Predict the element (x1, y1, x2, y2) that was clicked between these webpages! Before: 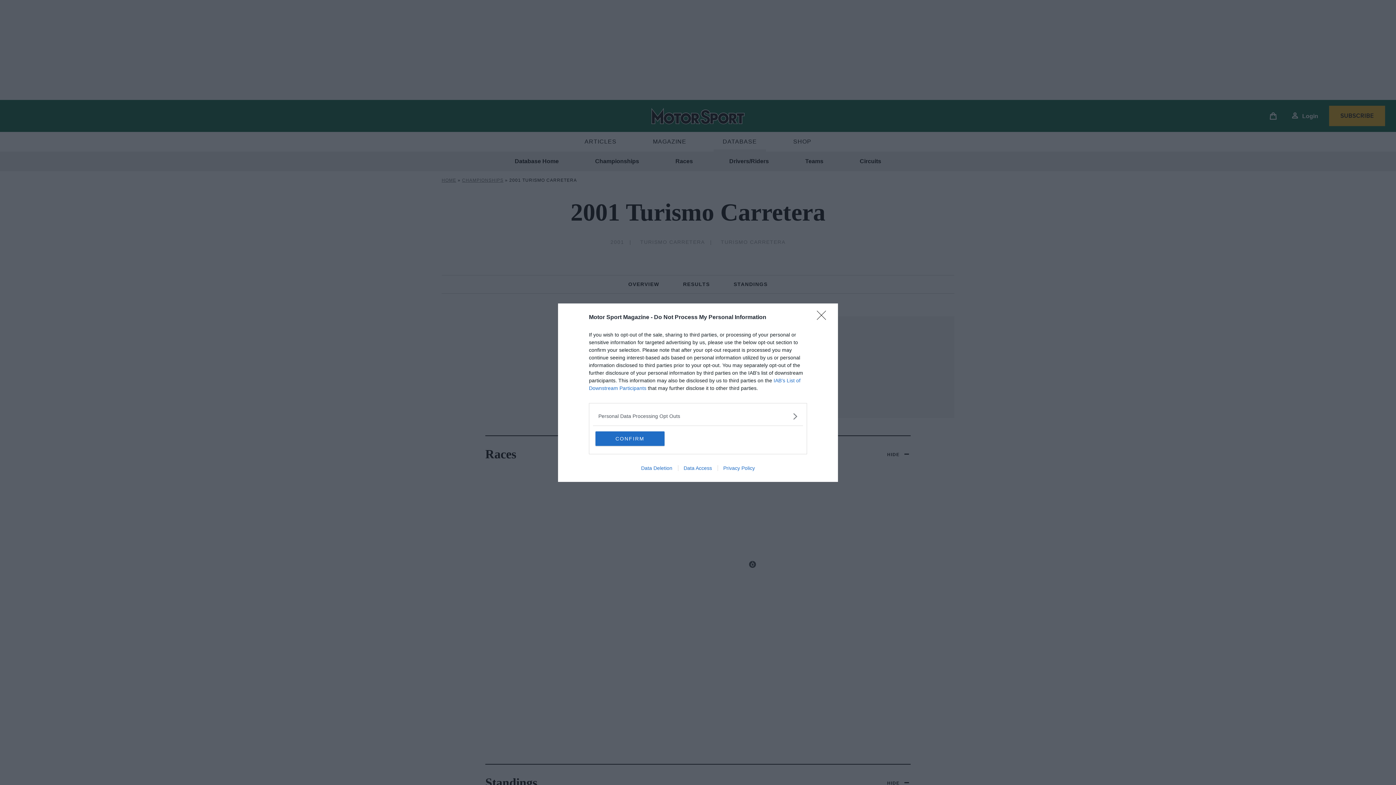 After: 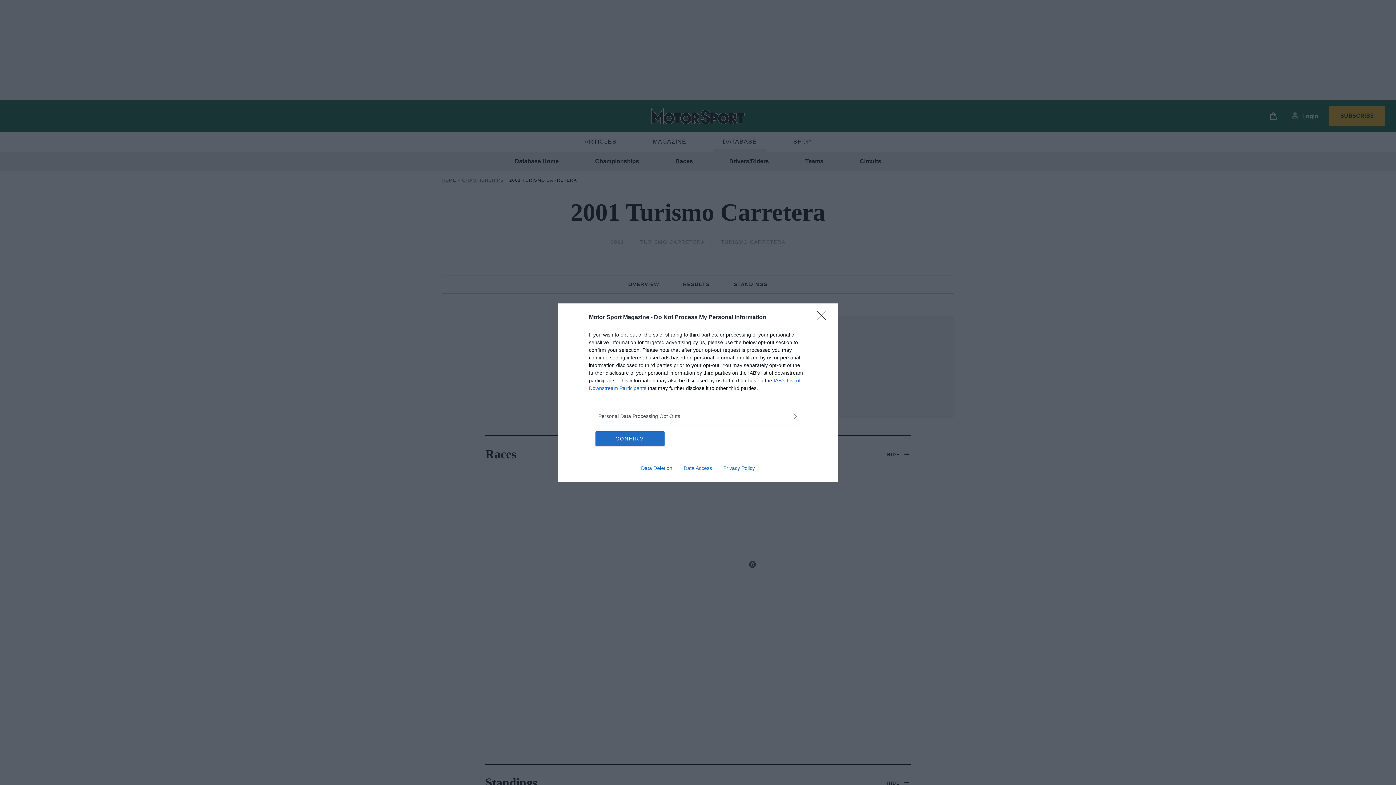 Action: label: Data Access bbox: (678, 465, 717, 471)